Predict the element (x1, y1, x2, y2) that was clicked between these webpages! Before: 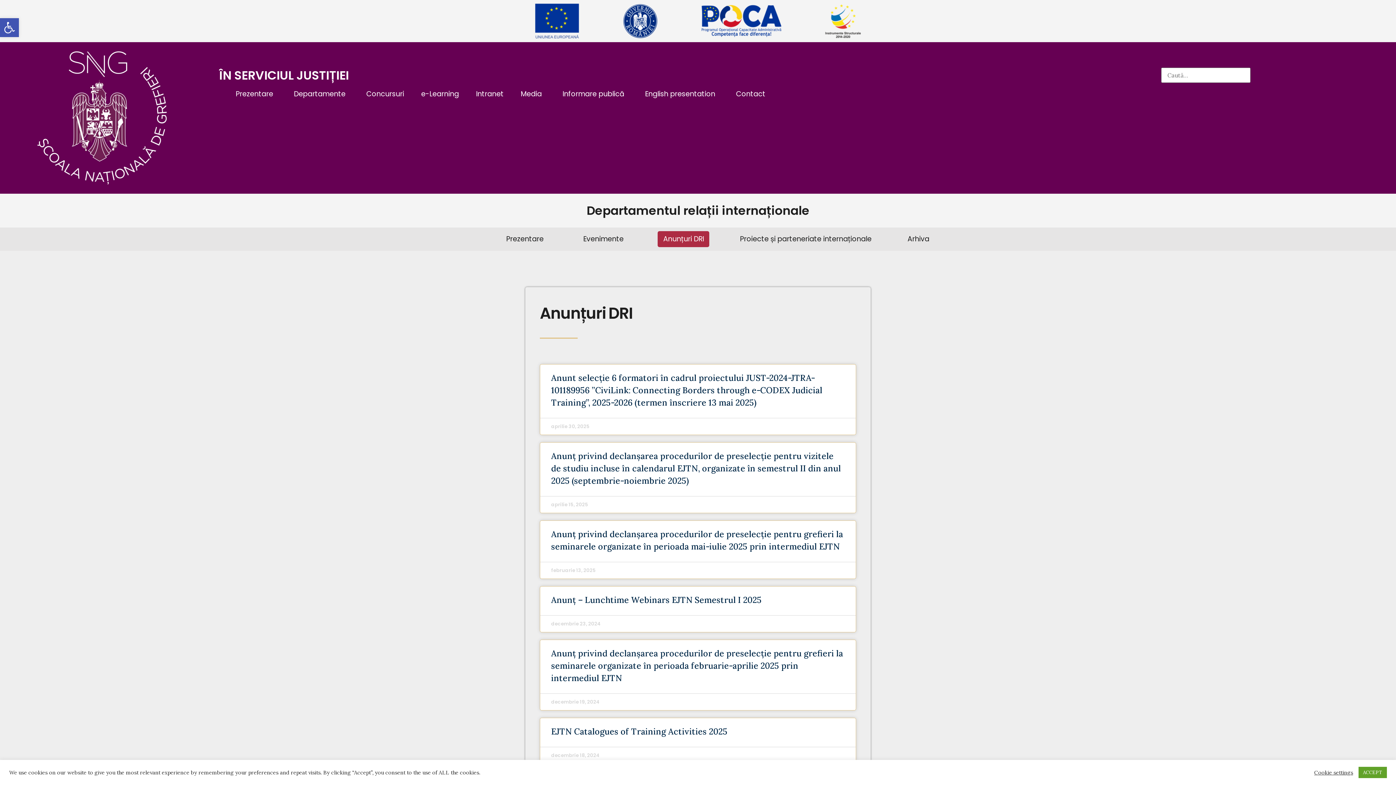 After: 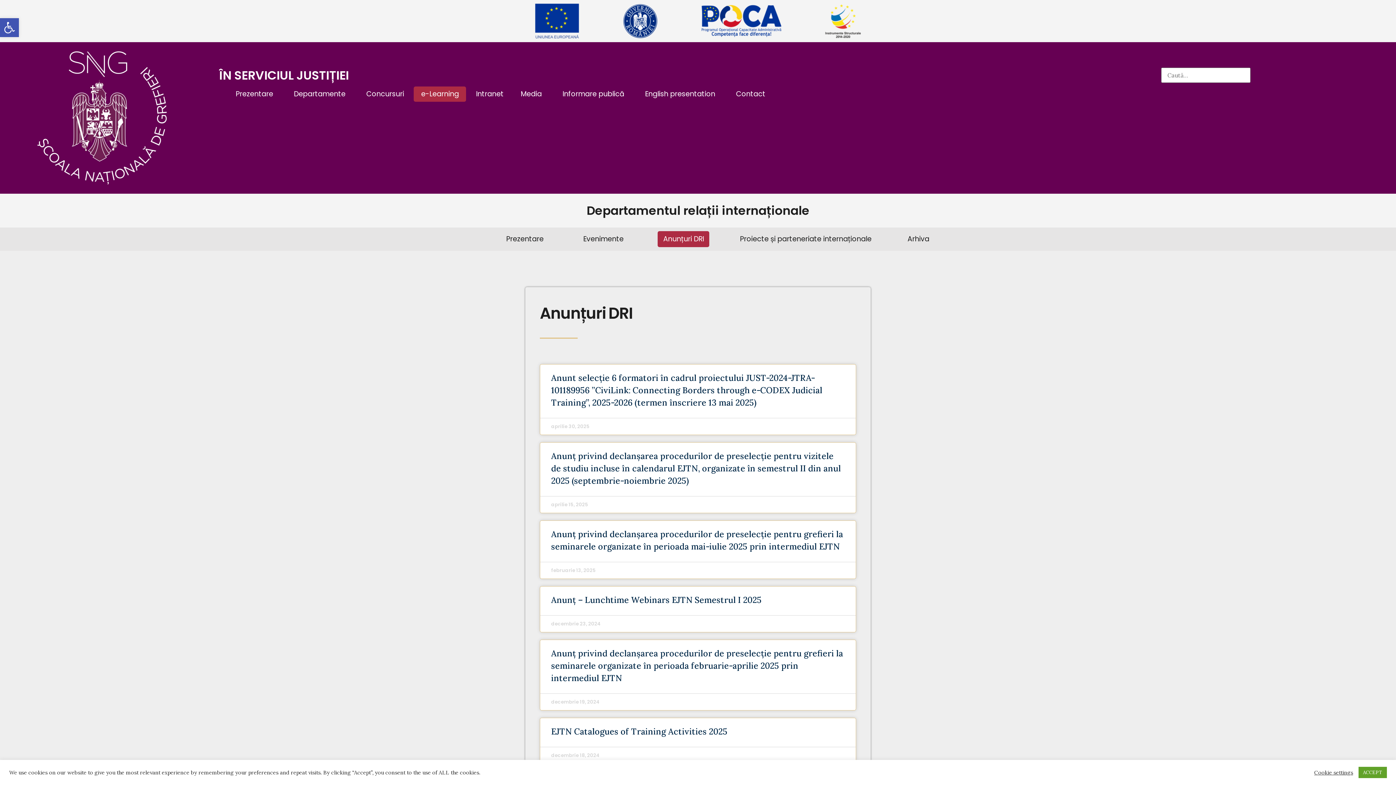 Action: bbox: (413, 86, 466, 101) label: e-Learning